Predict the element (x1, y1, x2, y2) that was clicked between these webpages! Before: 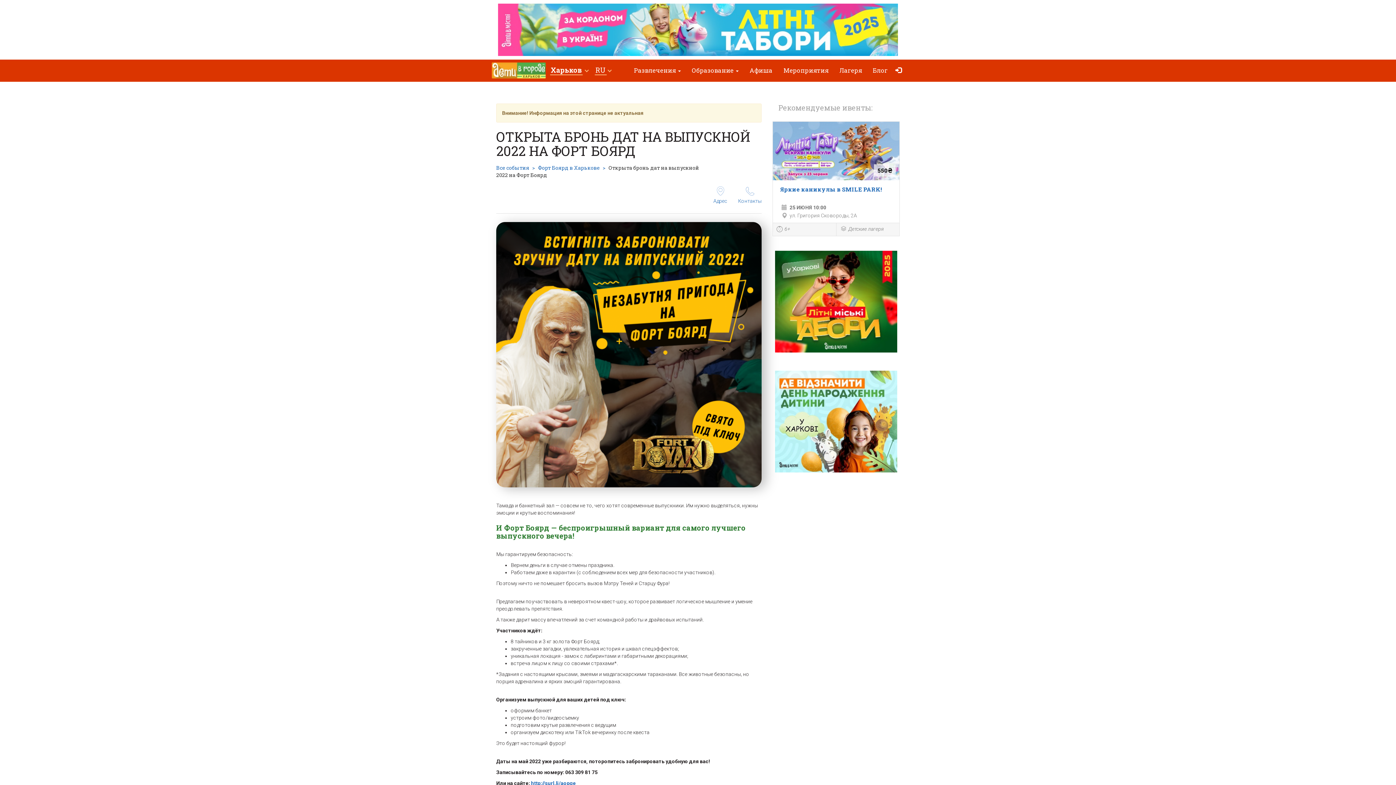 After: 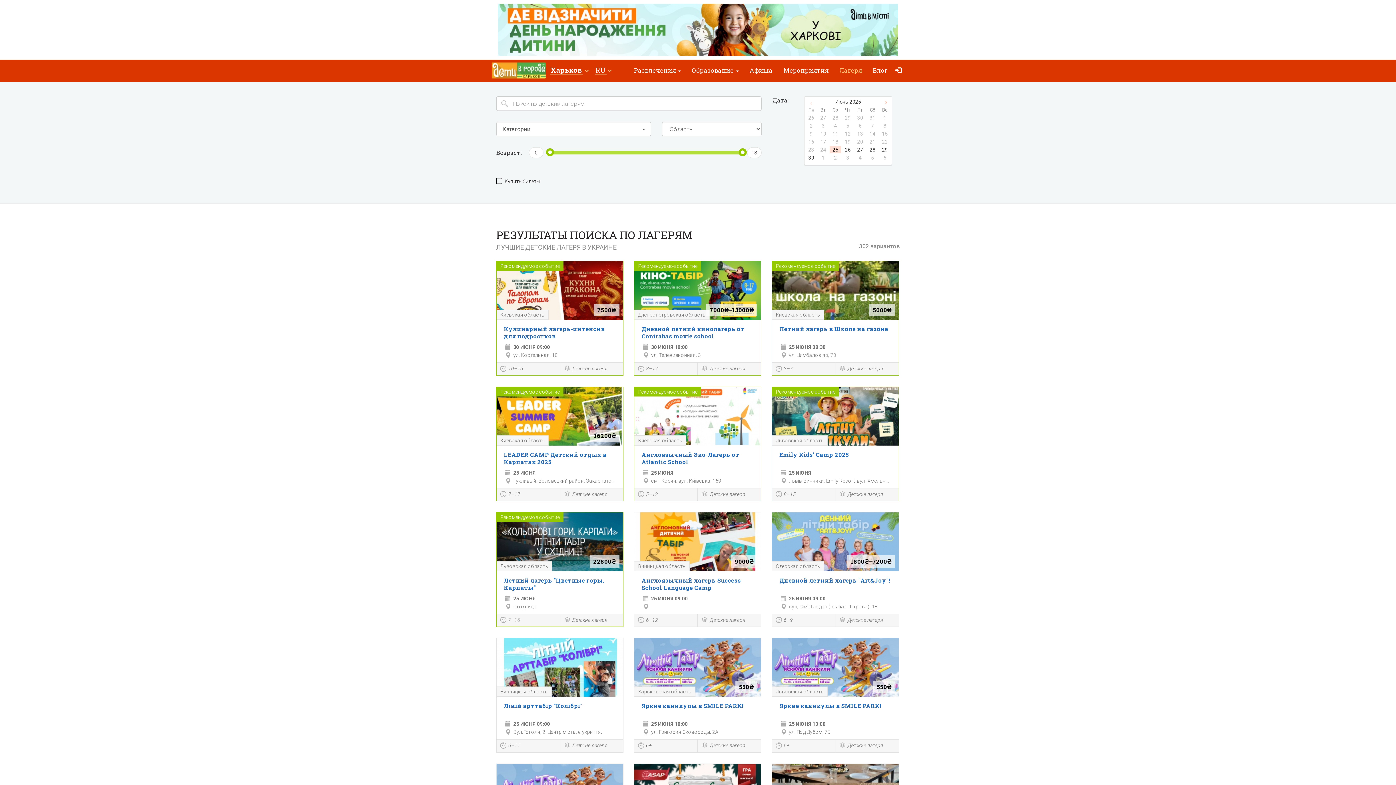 Action: label: Лагеря bbox: (834, 61, 867, 79)